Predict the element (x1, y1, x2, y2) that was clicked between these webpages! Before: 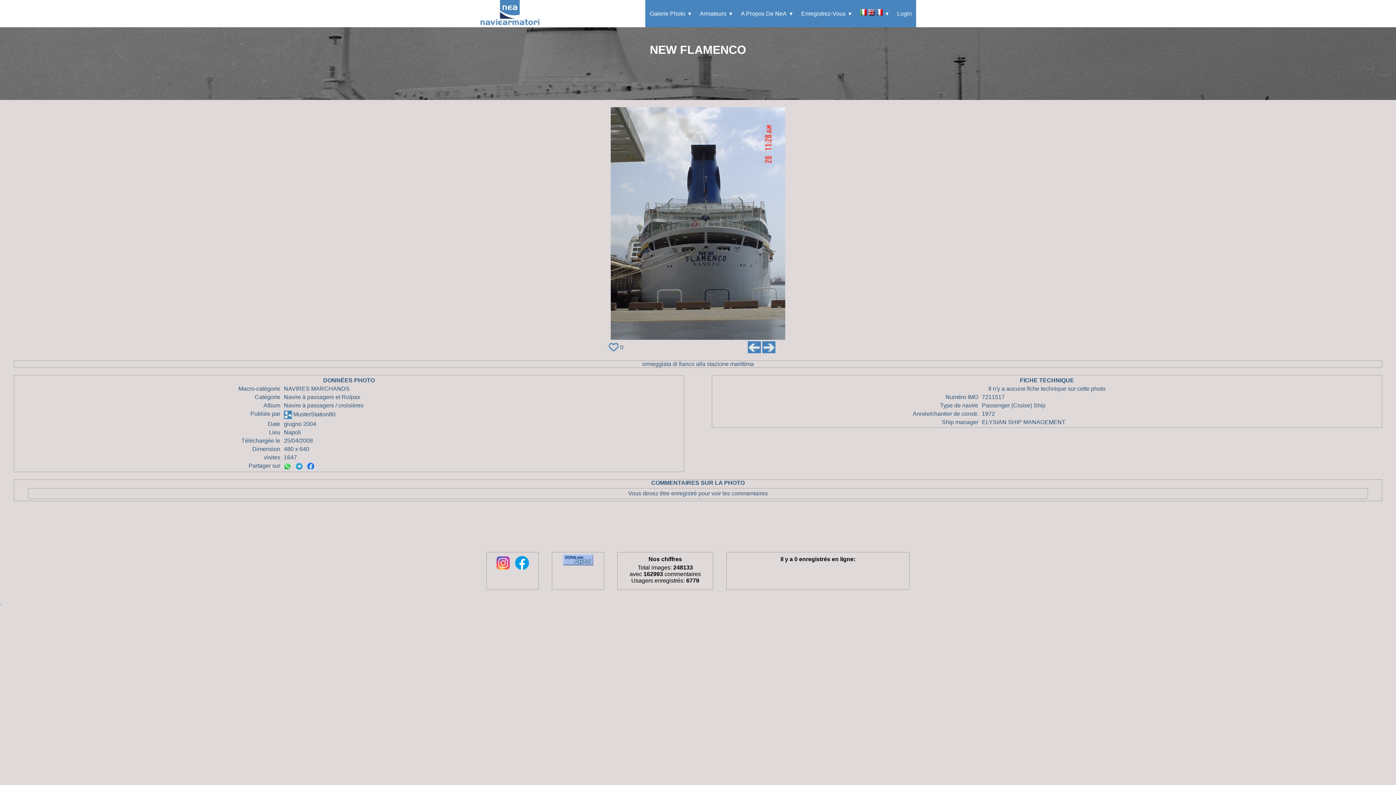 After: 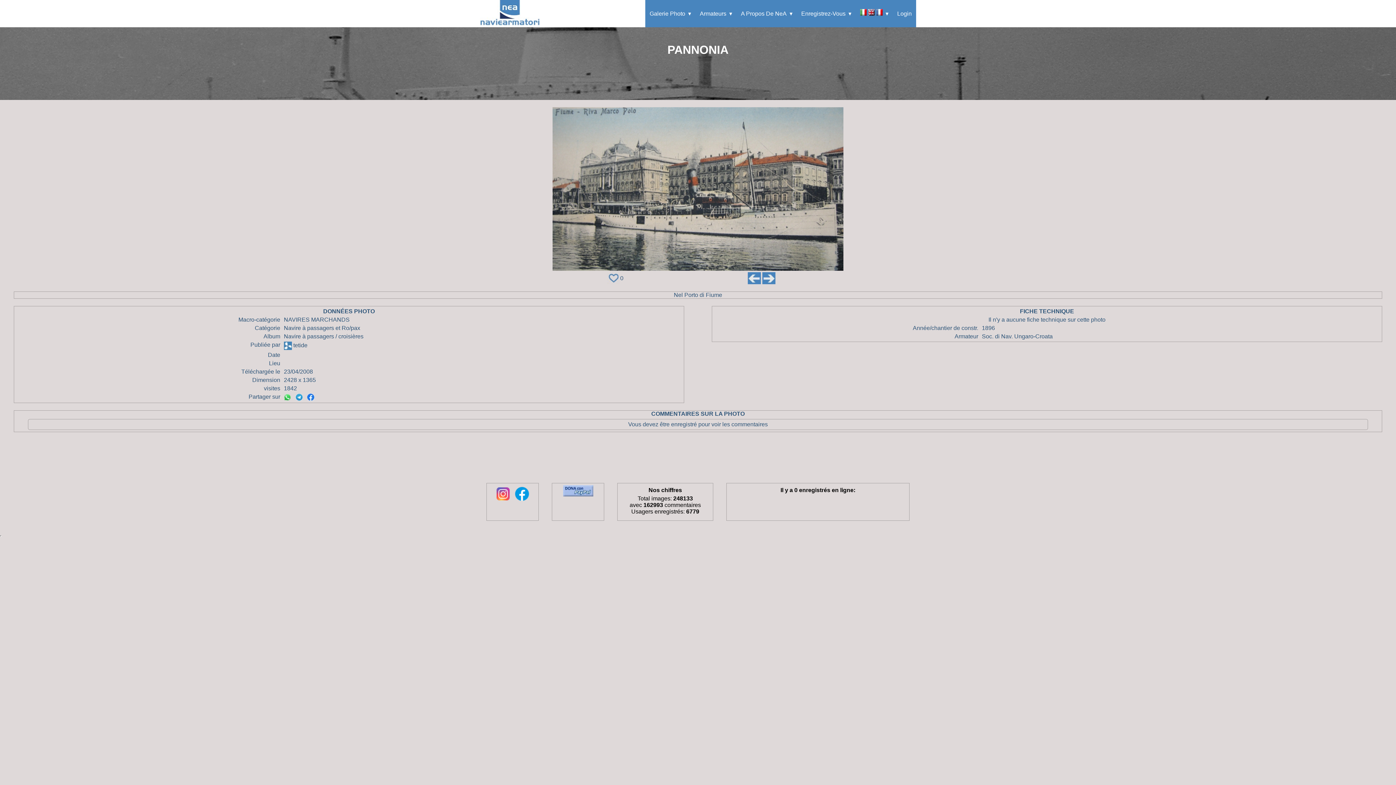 Action: bbox: (762, 348, 775, 354)